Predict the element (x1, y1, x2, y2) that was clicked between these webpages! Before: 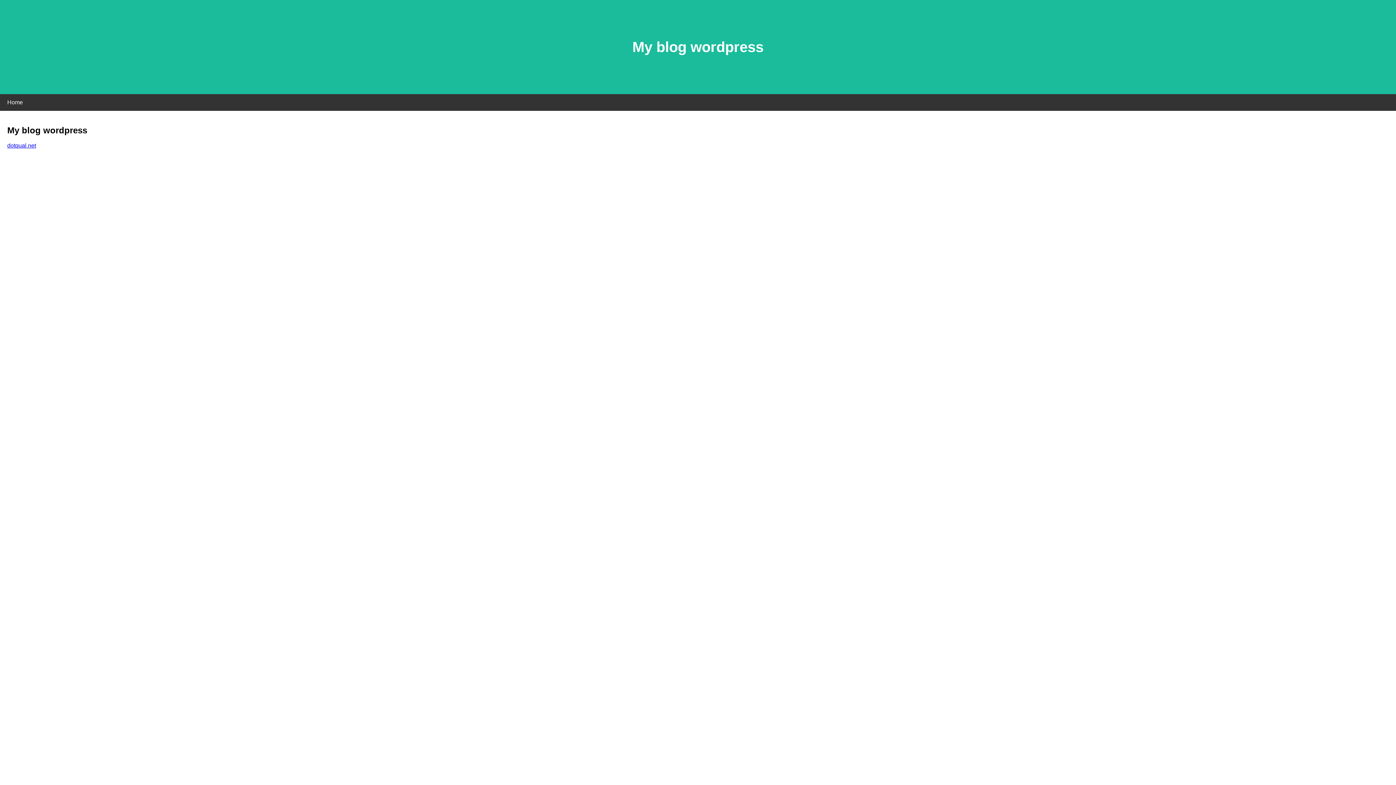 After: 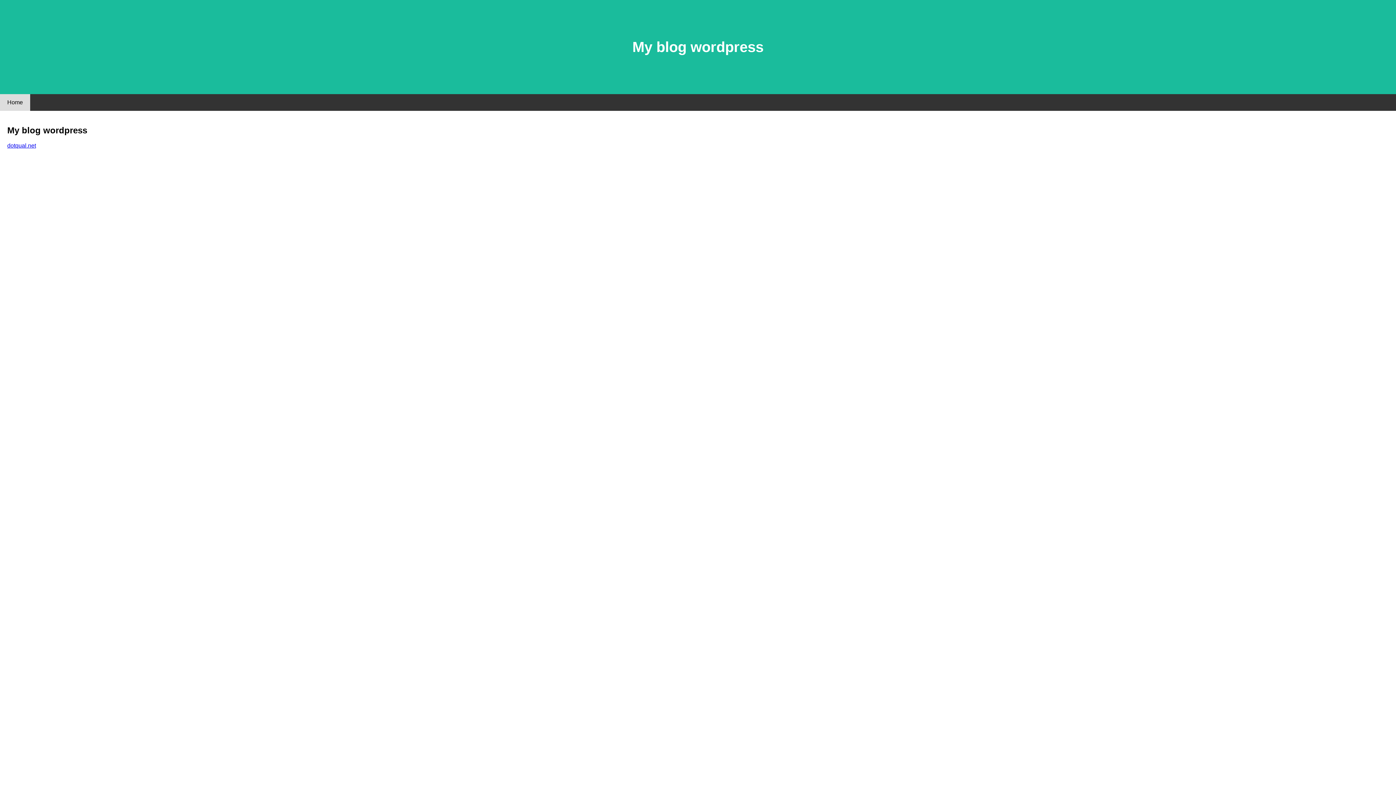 Action: label: Home bbox: (0, 94, 30, 110)